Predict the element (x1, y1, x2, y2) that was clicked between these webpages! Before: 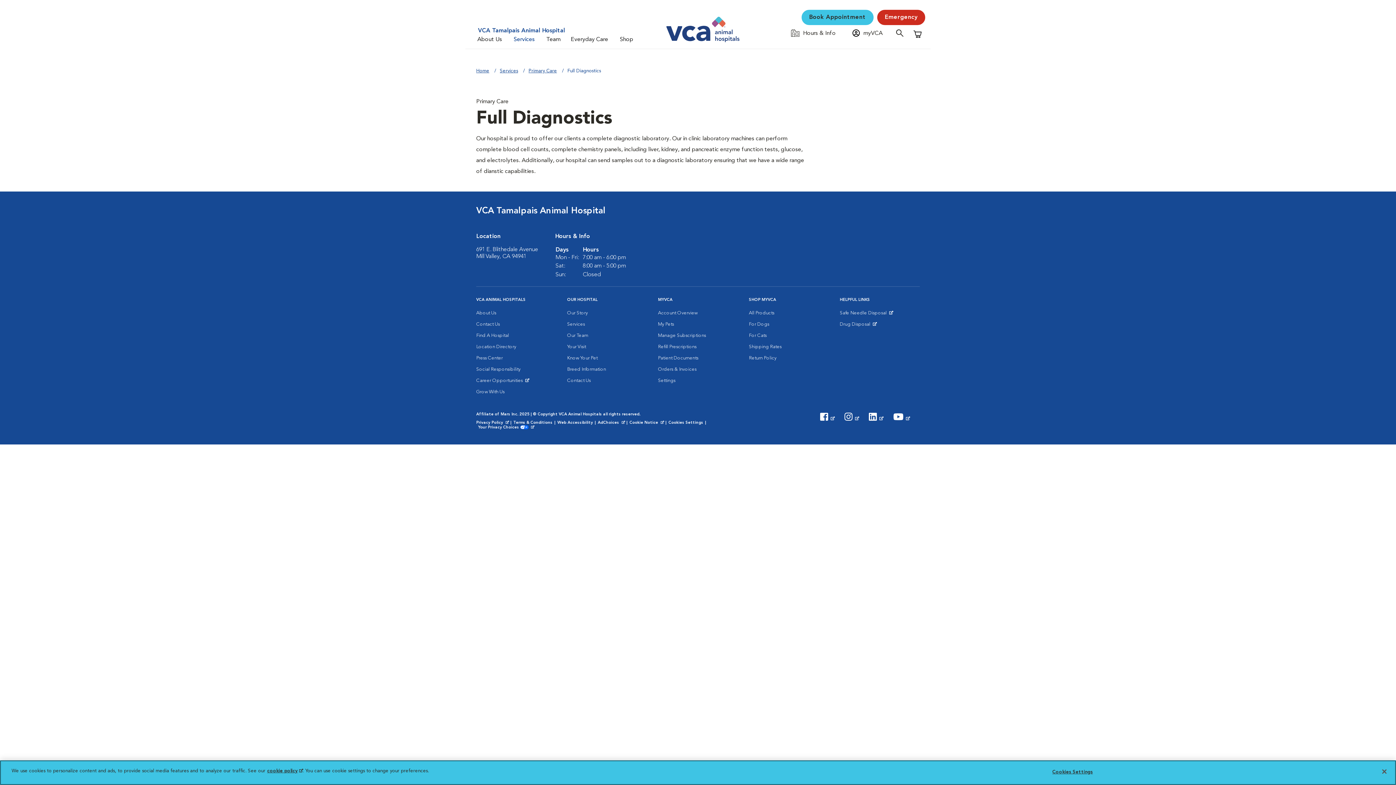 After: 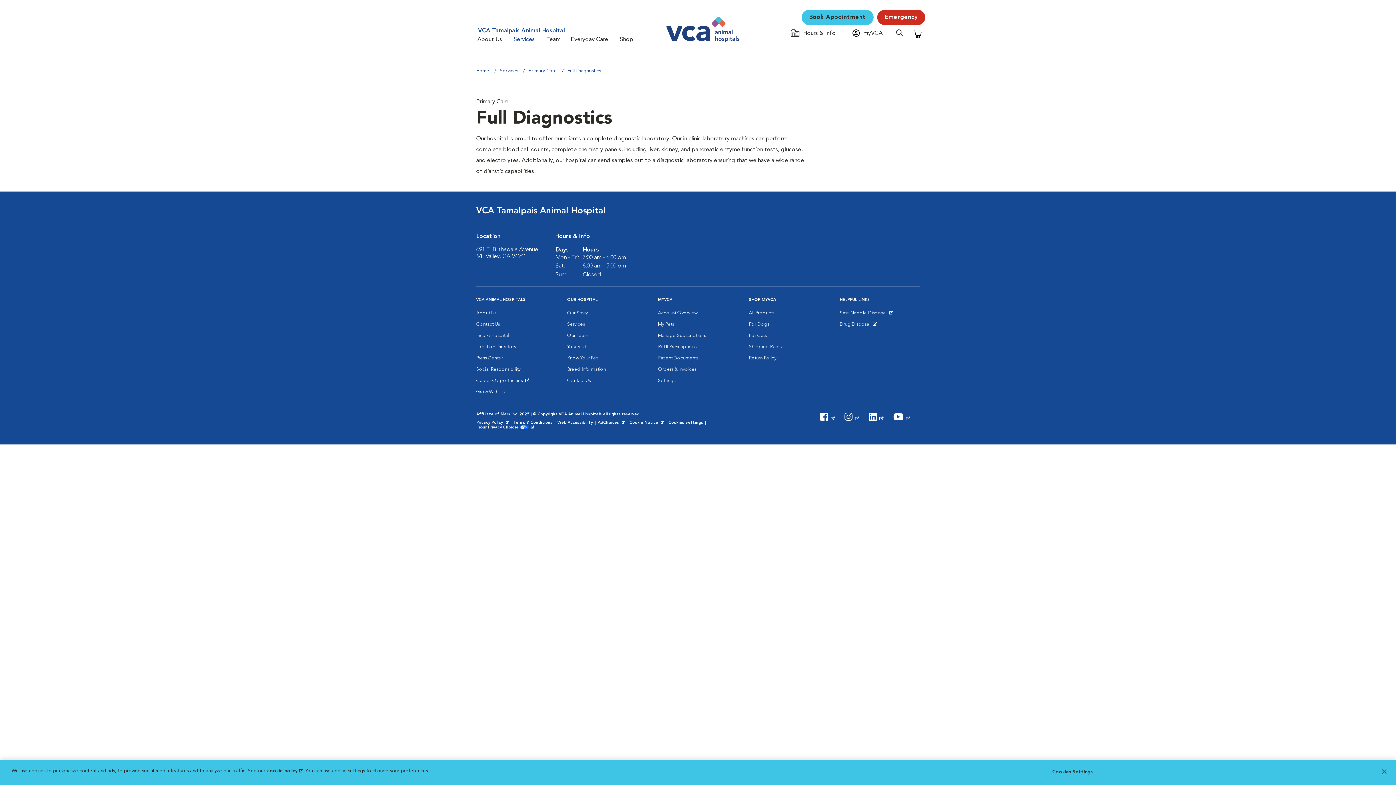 Action: bbox: (844, 413, 858, 422) label: Opens in New Window
 